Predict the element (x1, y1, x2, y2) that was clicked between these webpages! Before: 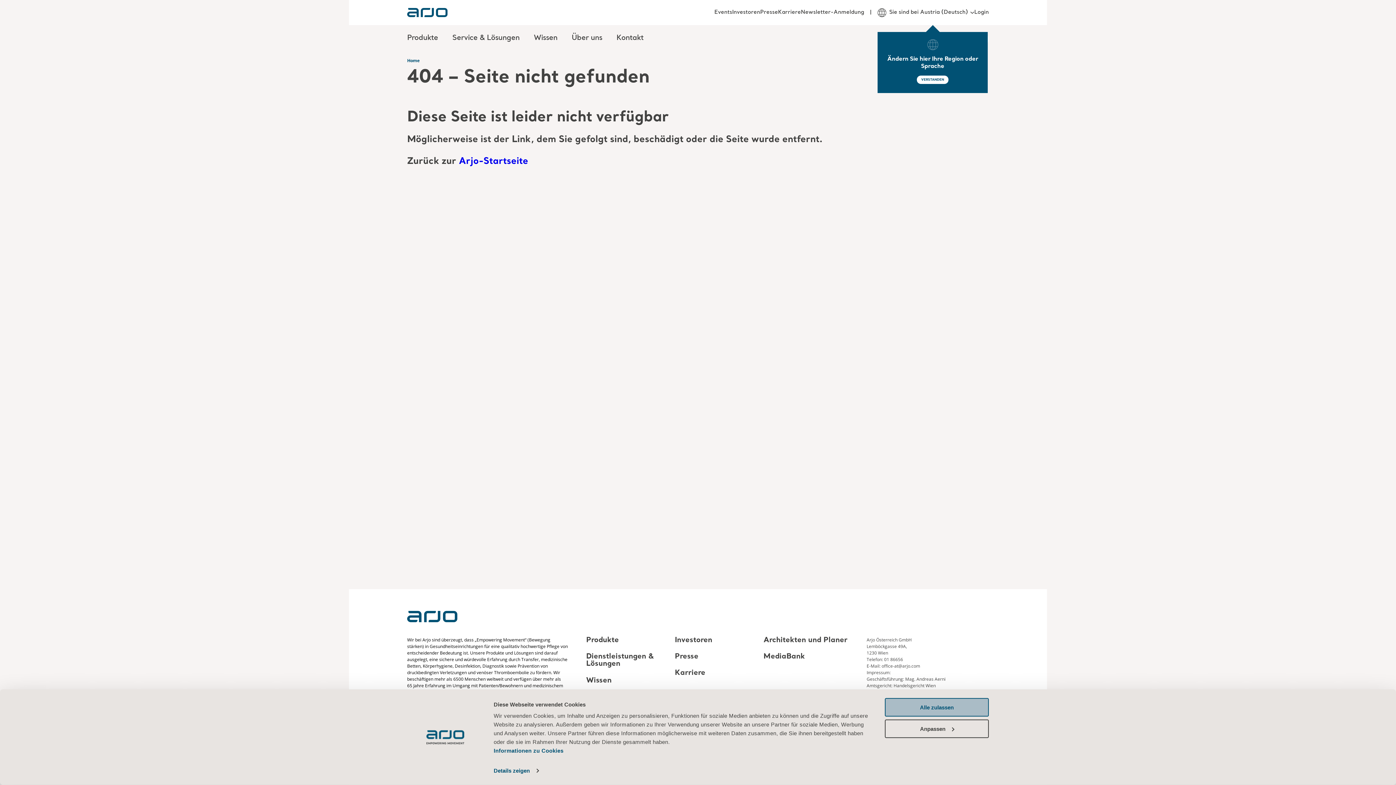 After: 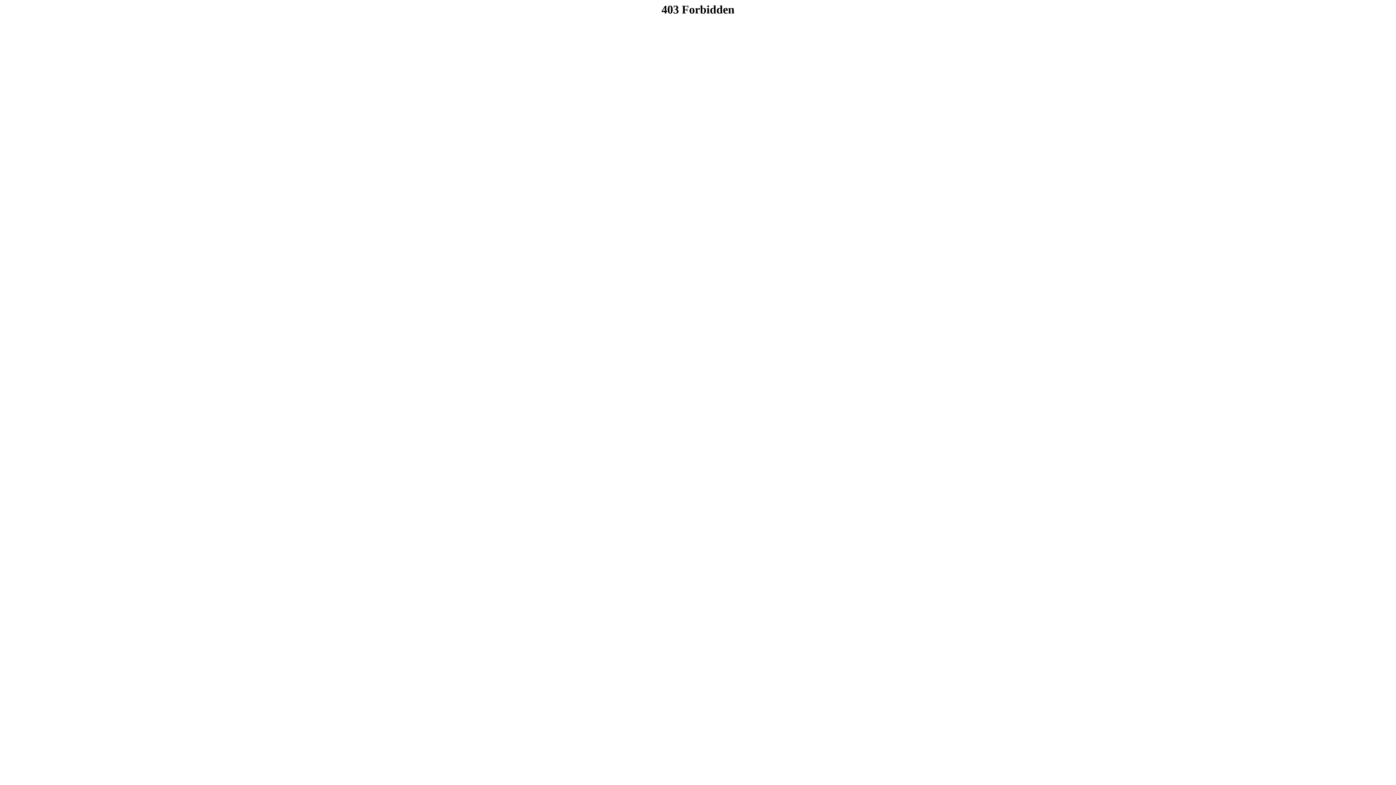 Action: label: MediaBank bbox: (763, 653, 805, 660)